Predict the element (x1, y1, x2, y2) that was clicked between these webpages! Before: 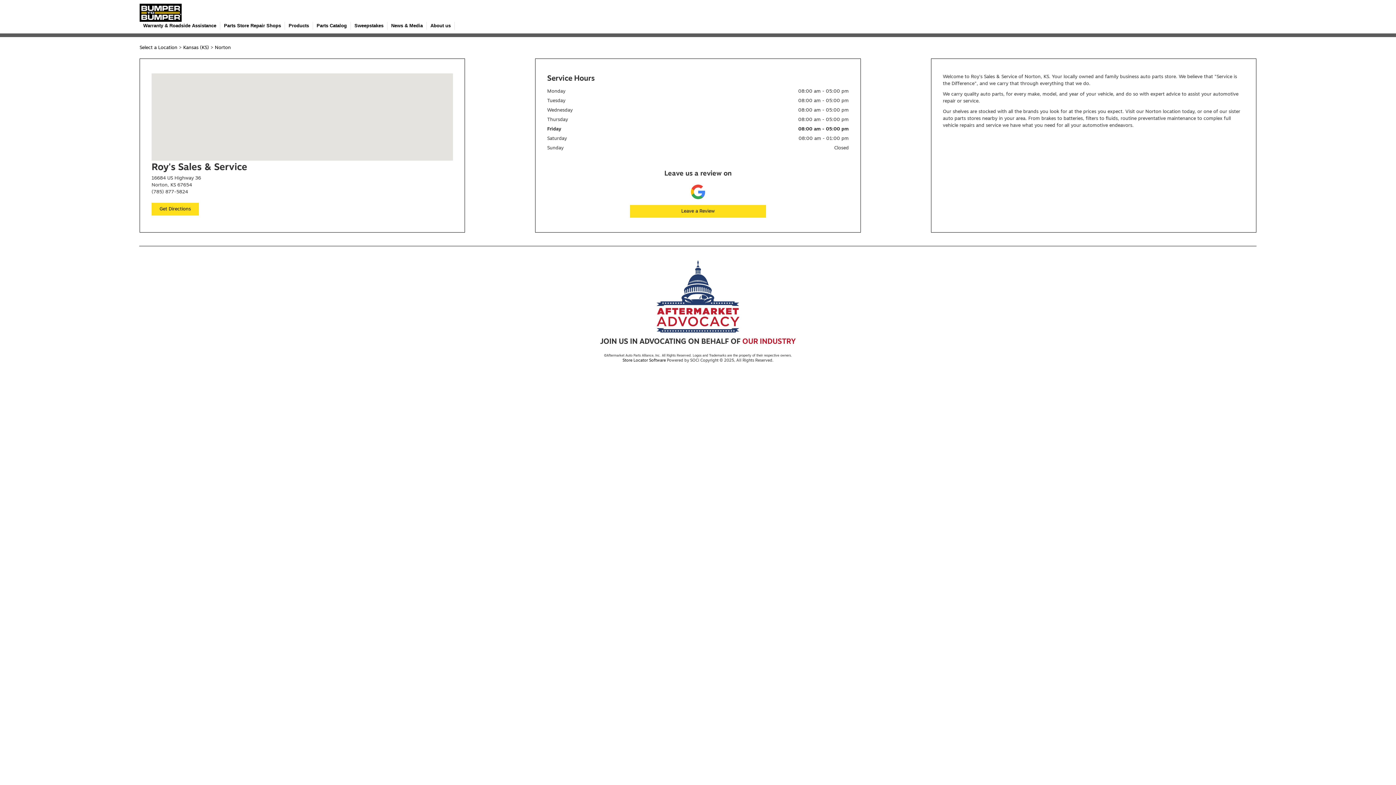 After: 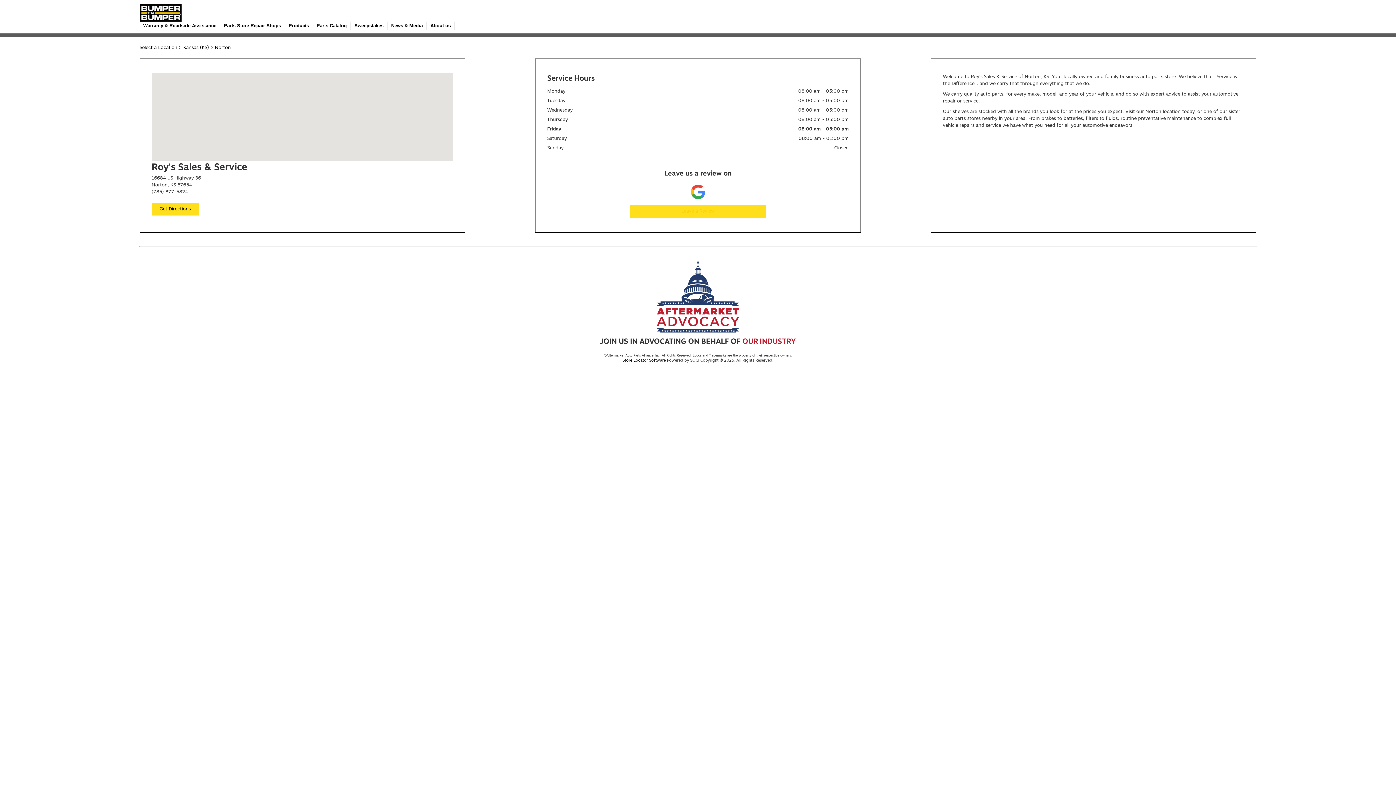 Action: label: Leave a Review bbox: (630, 205, 766, 217)